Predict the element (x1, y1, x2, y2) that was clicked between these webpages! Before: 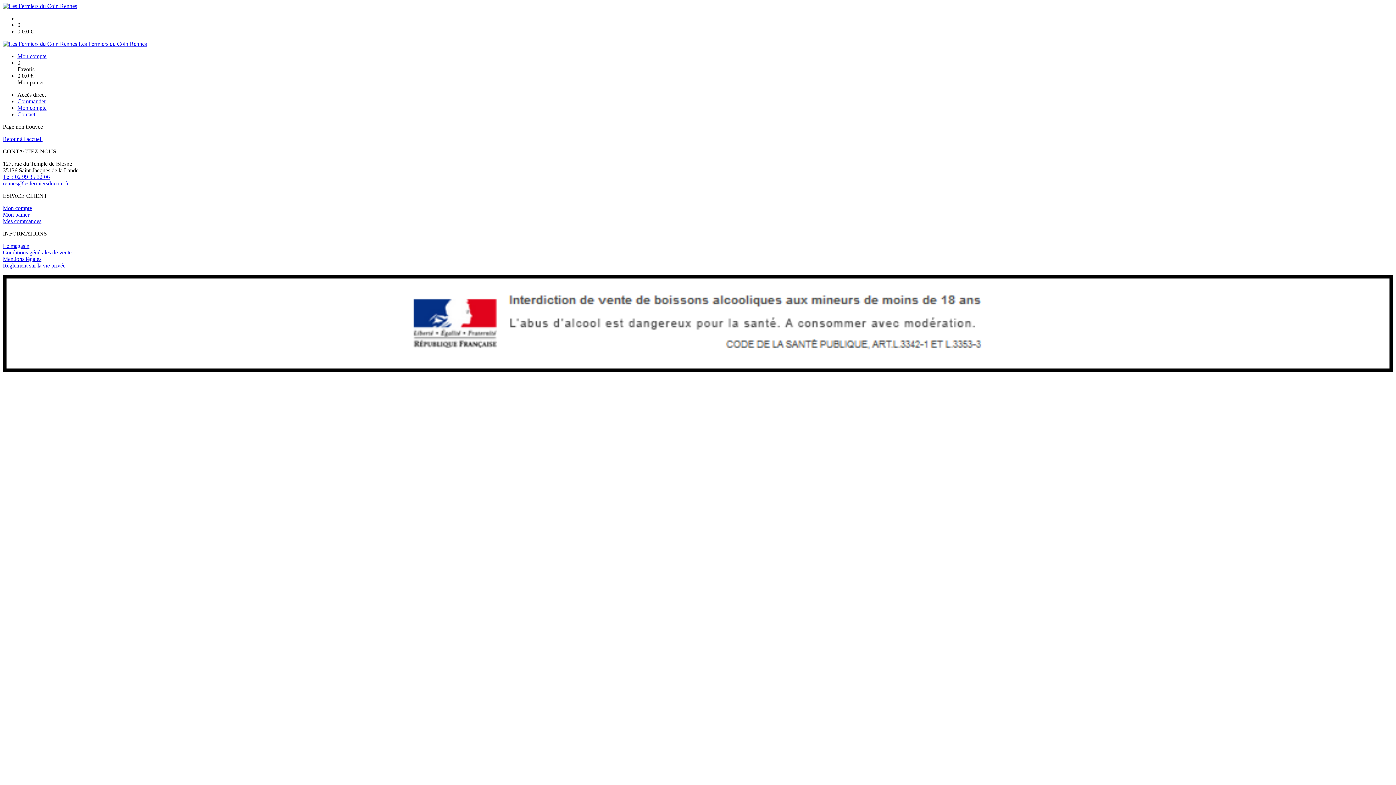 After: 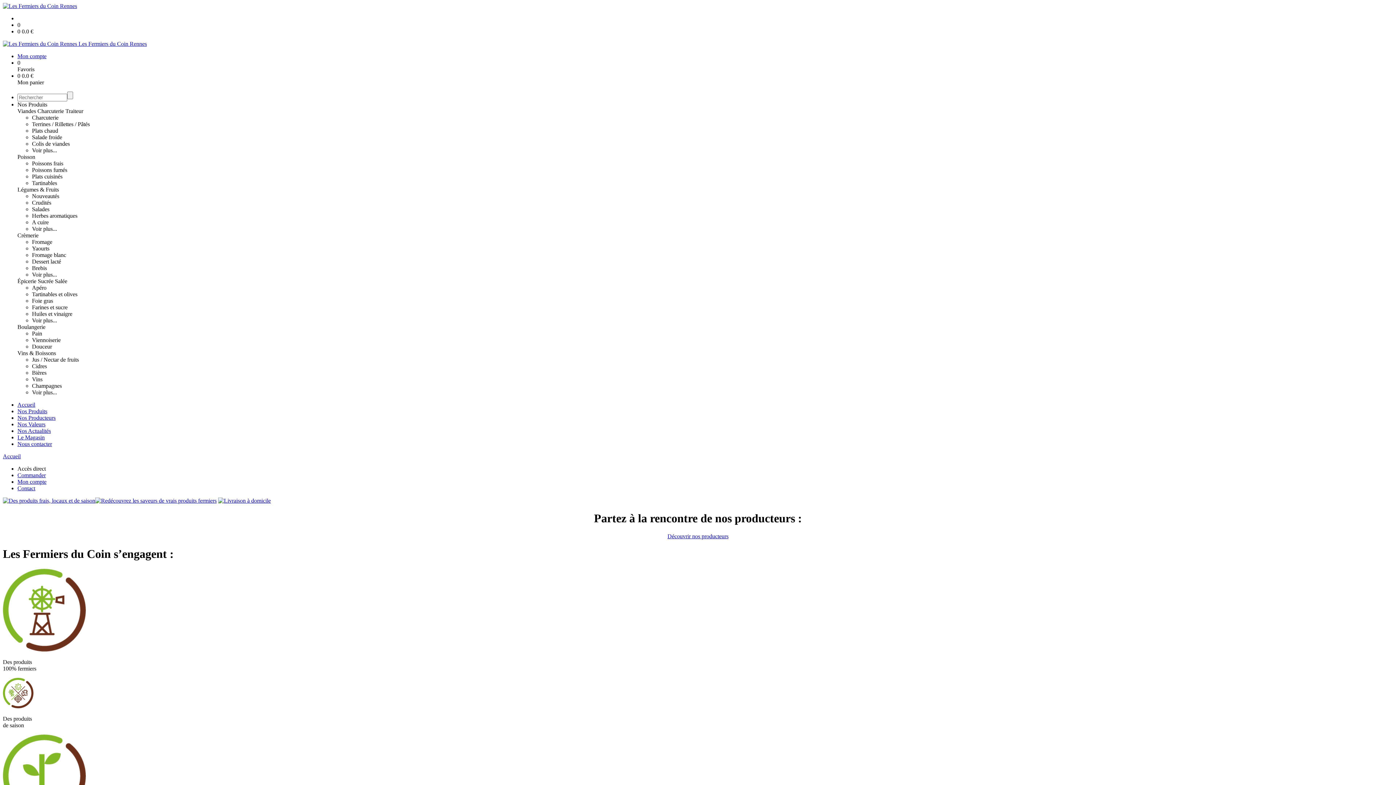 Action: bbox: (2, 136, 42, 142) label: Retour à l'accueil